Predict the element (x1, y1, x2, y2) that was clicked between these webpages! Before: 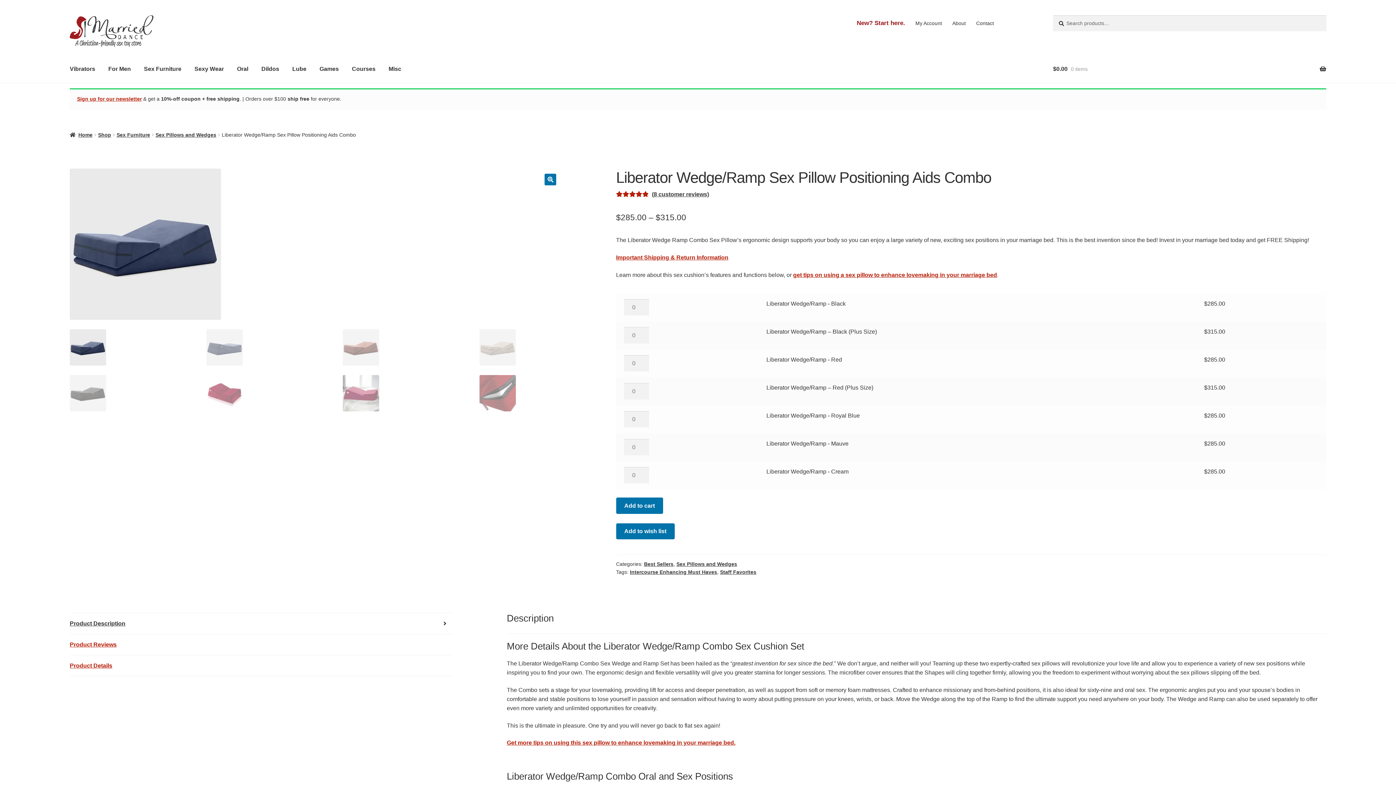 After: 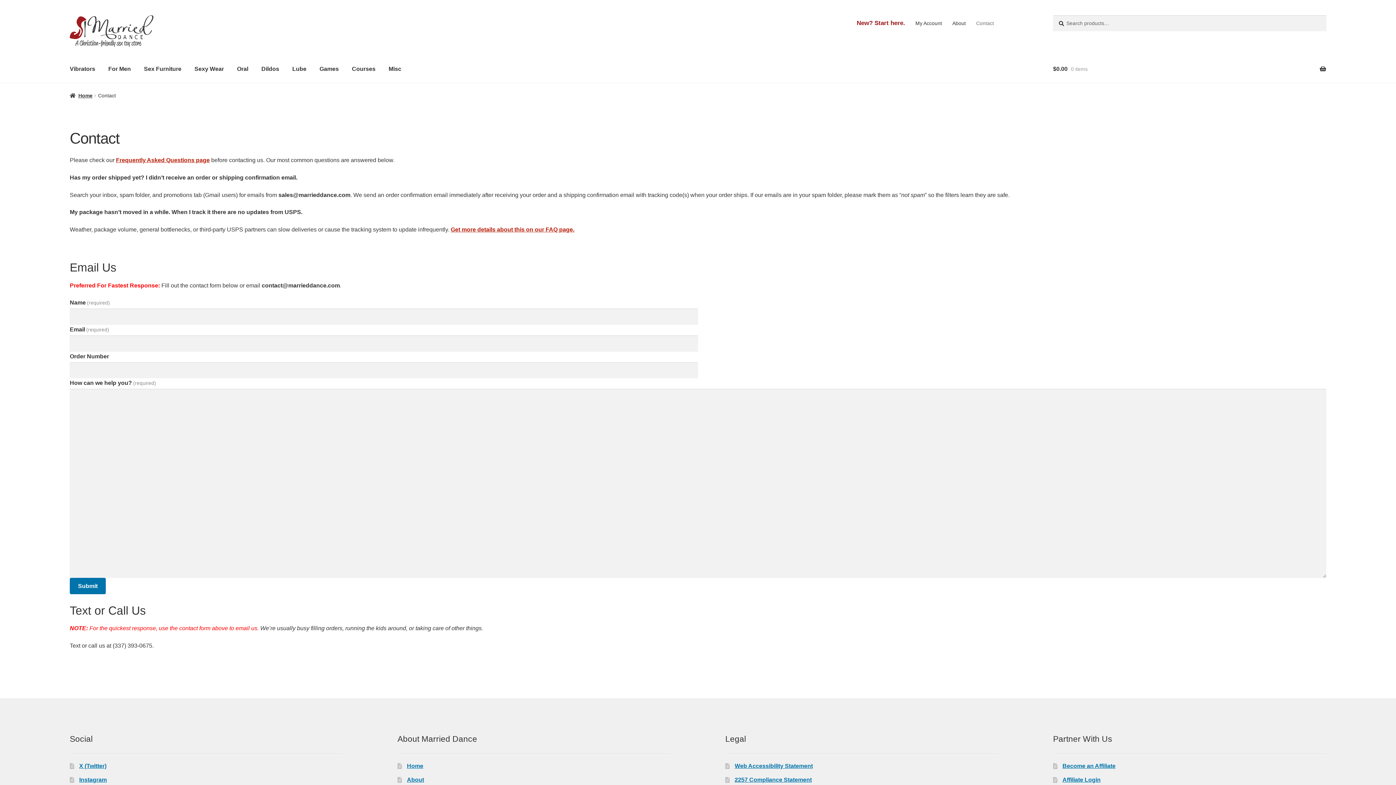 Action: label: Contact bbox: (971, 15, 998, 30)